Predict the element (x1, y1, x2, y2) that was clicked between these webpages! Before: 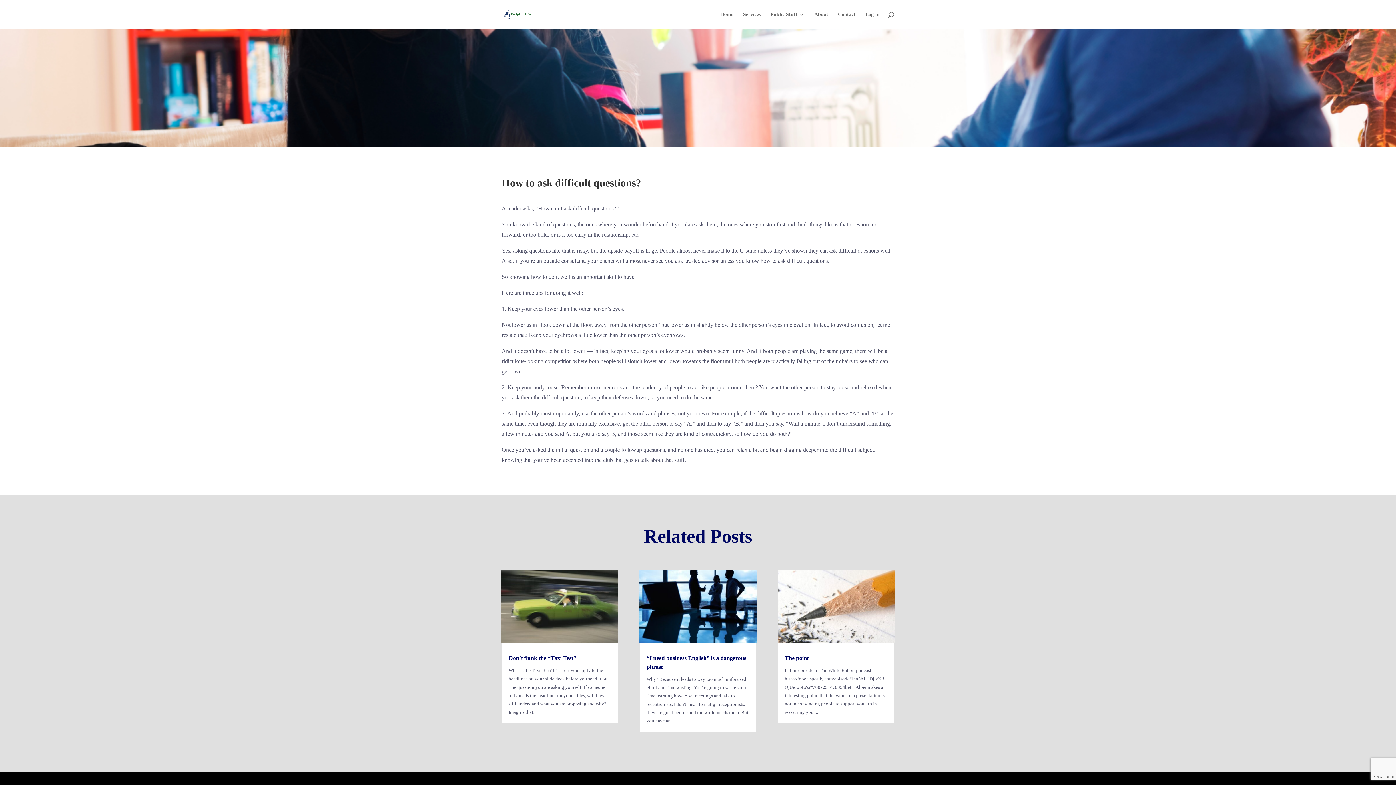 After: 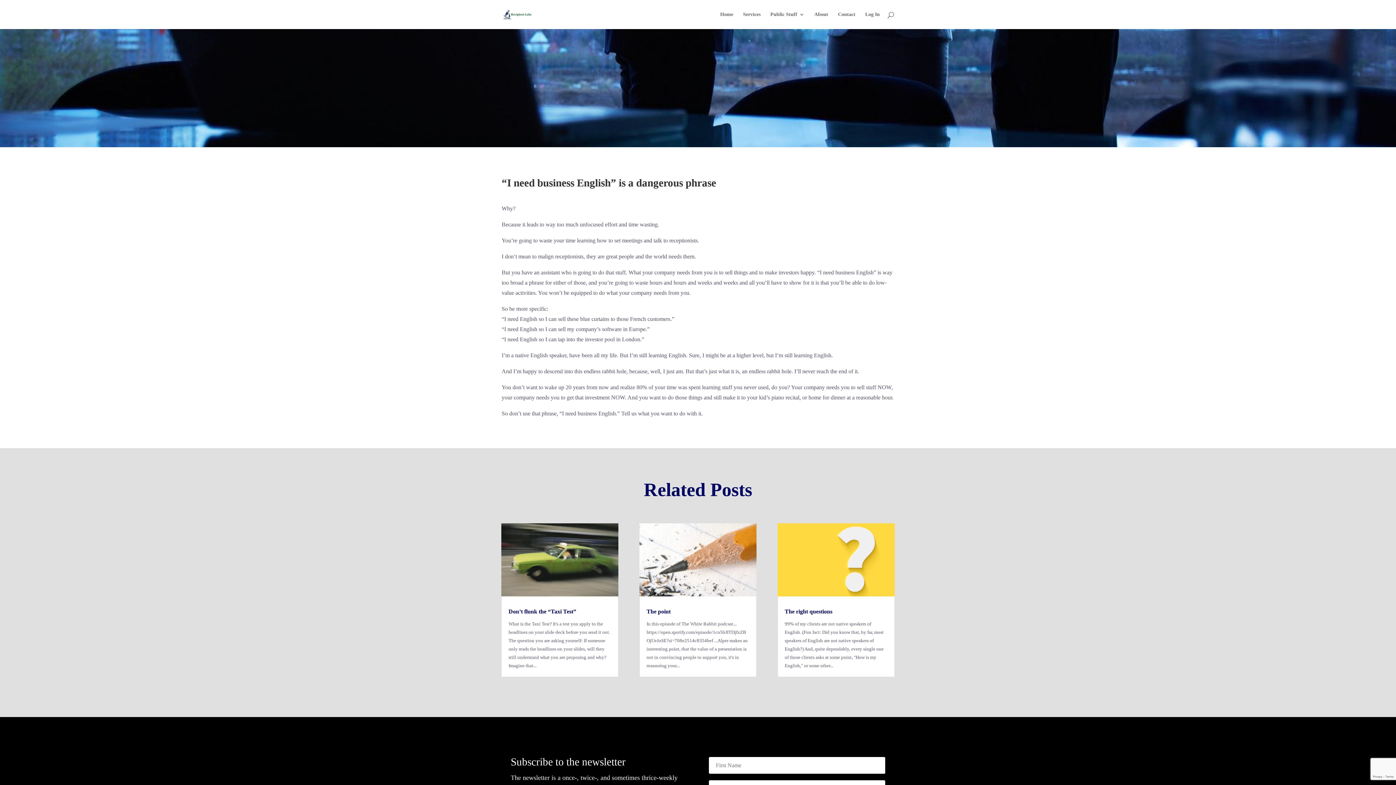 Action: bbox: (639, 570, 756, 643)